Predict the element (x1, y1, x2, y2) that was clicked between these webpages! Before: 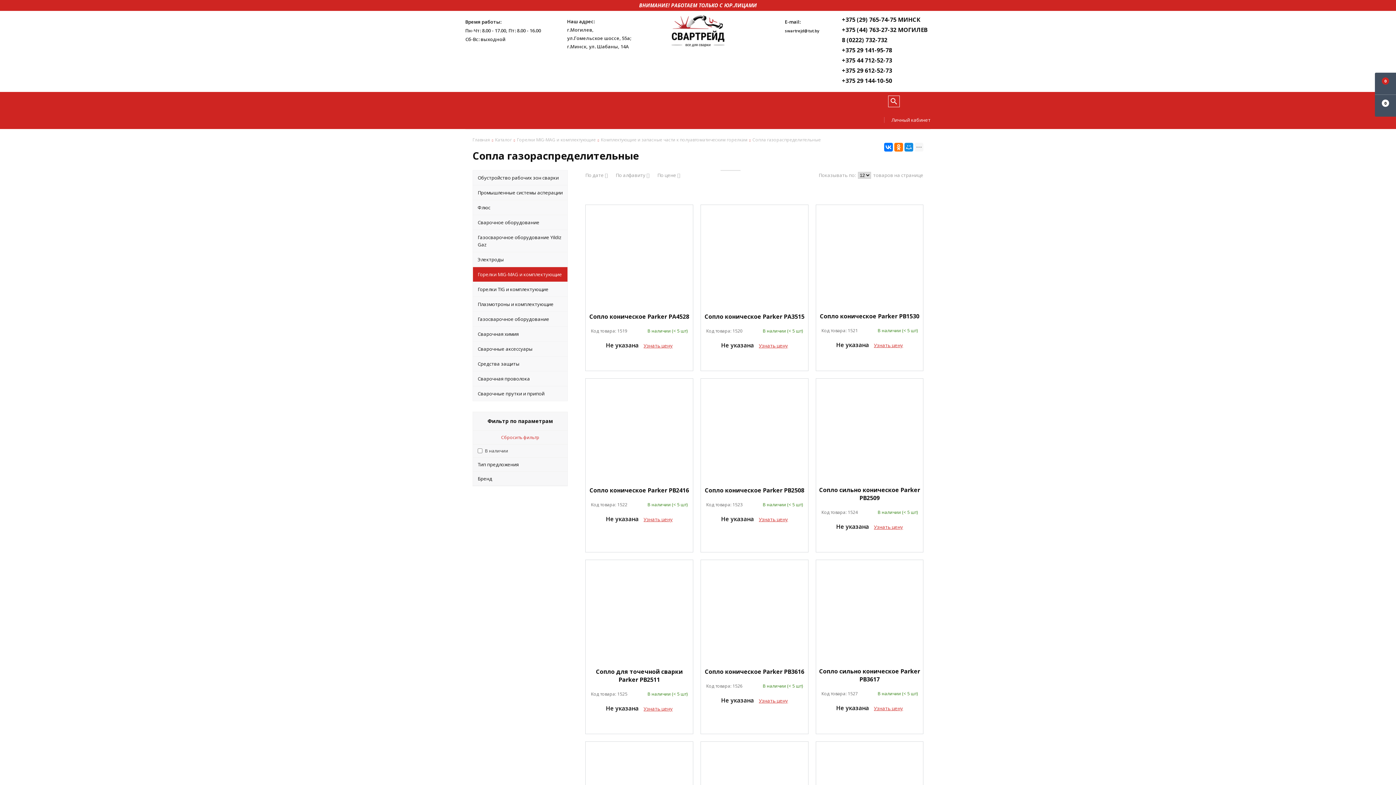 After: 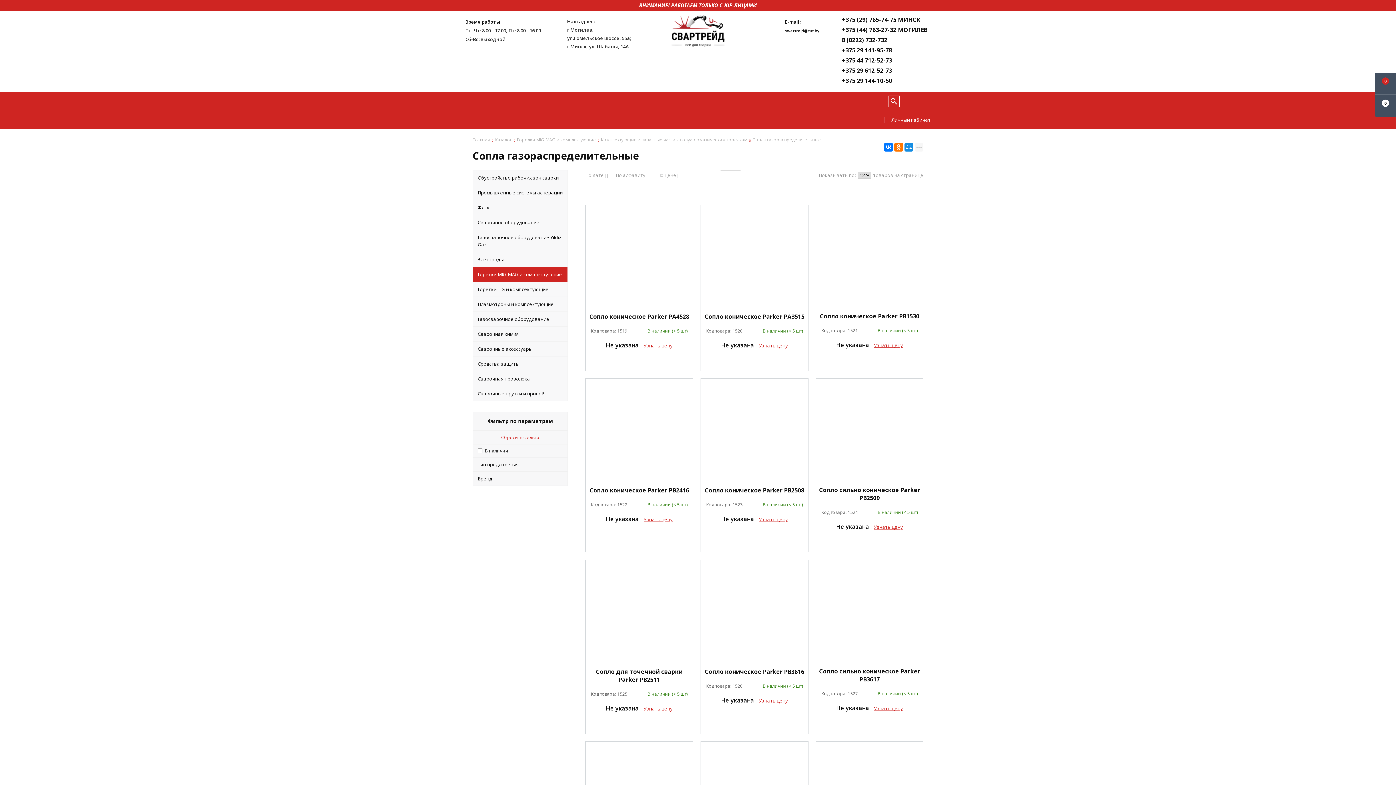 Action: bbox: (842, 66, 895, 74) label: +375 29 612-52-73